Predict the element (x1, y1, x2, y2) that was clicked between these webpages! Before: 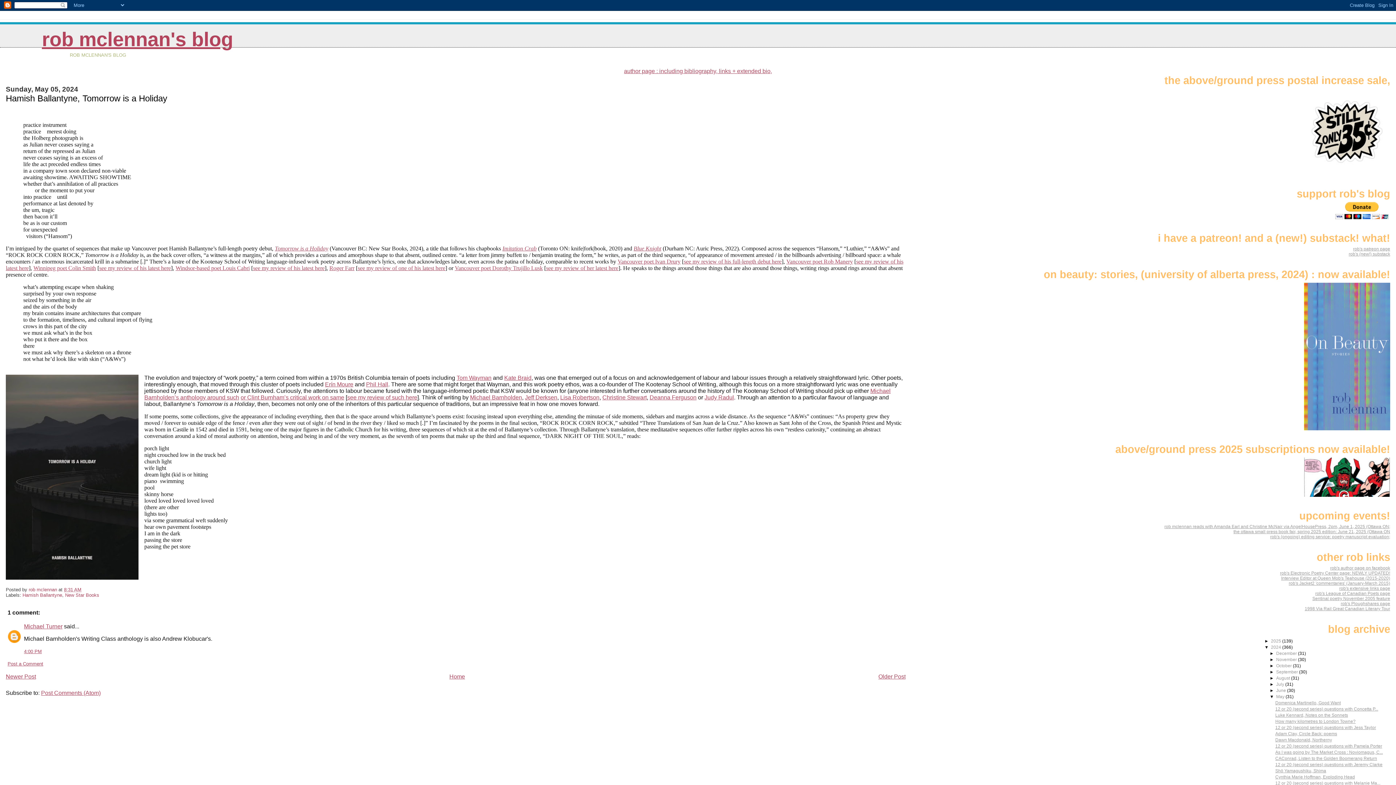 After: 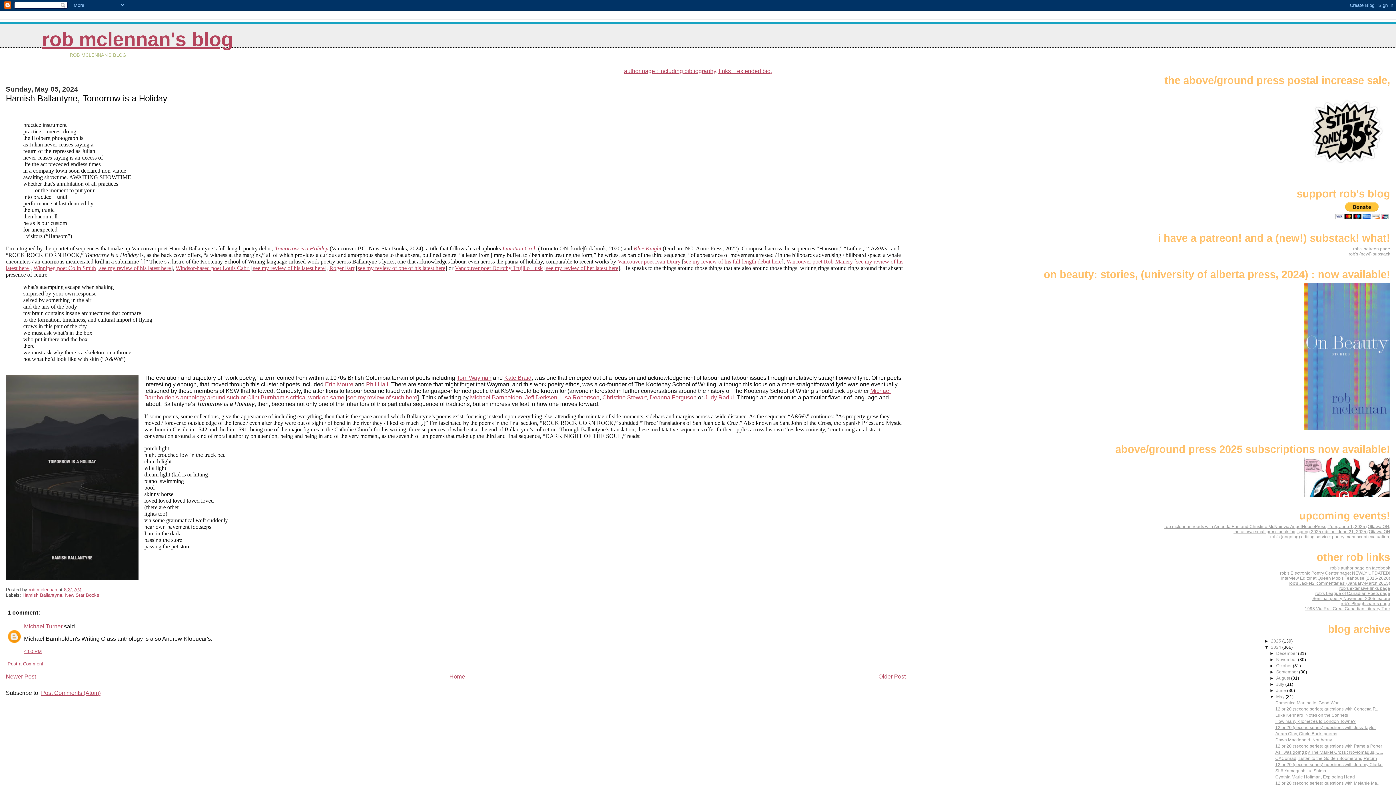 Action: label: Windsor-based poet Louis Cabri bbox: (175, 265, 249, 271)